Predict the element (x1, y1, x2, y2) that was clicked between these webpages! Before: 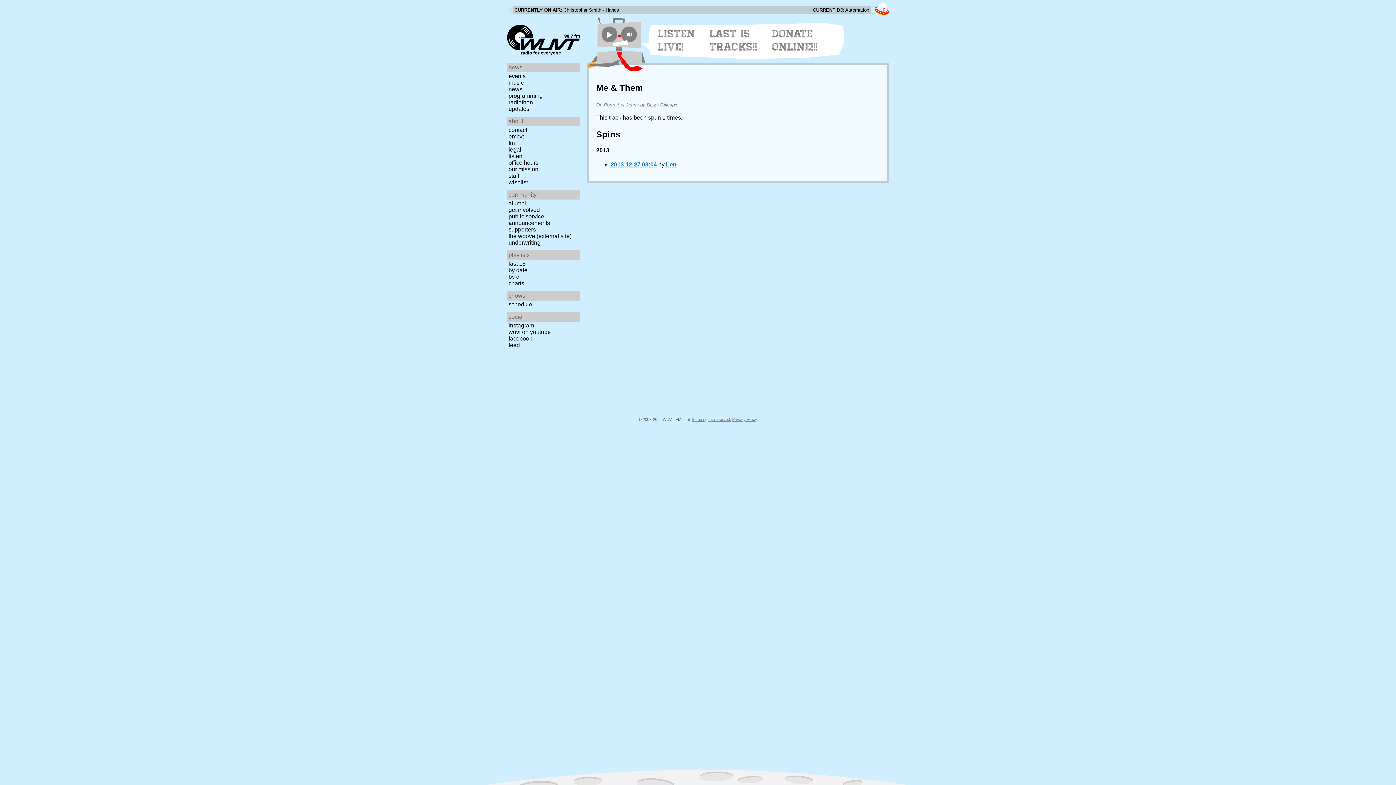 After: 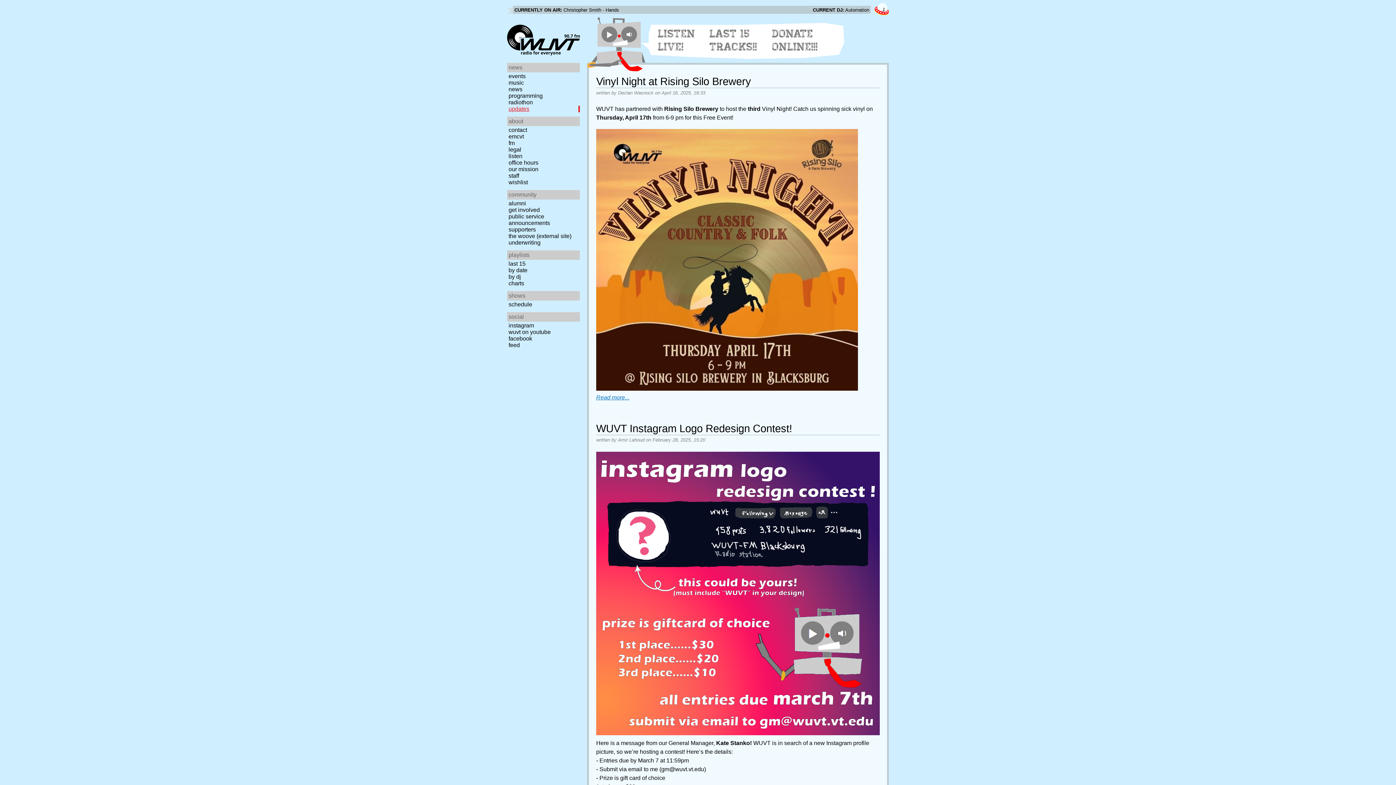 Action: label: updates bbox: (507, 105, 582, 112)